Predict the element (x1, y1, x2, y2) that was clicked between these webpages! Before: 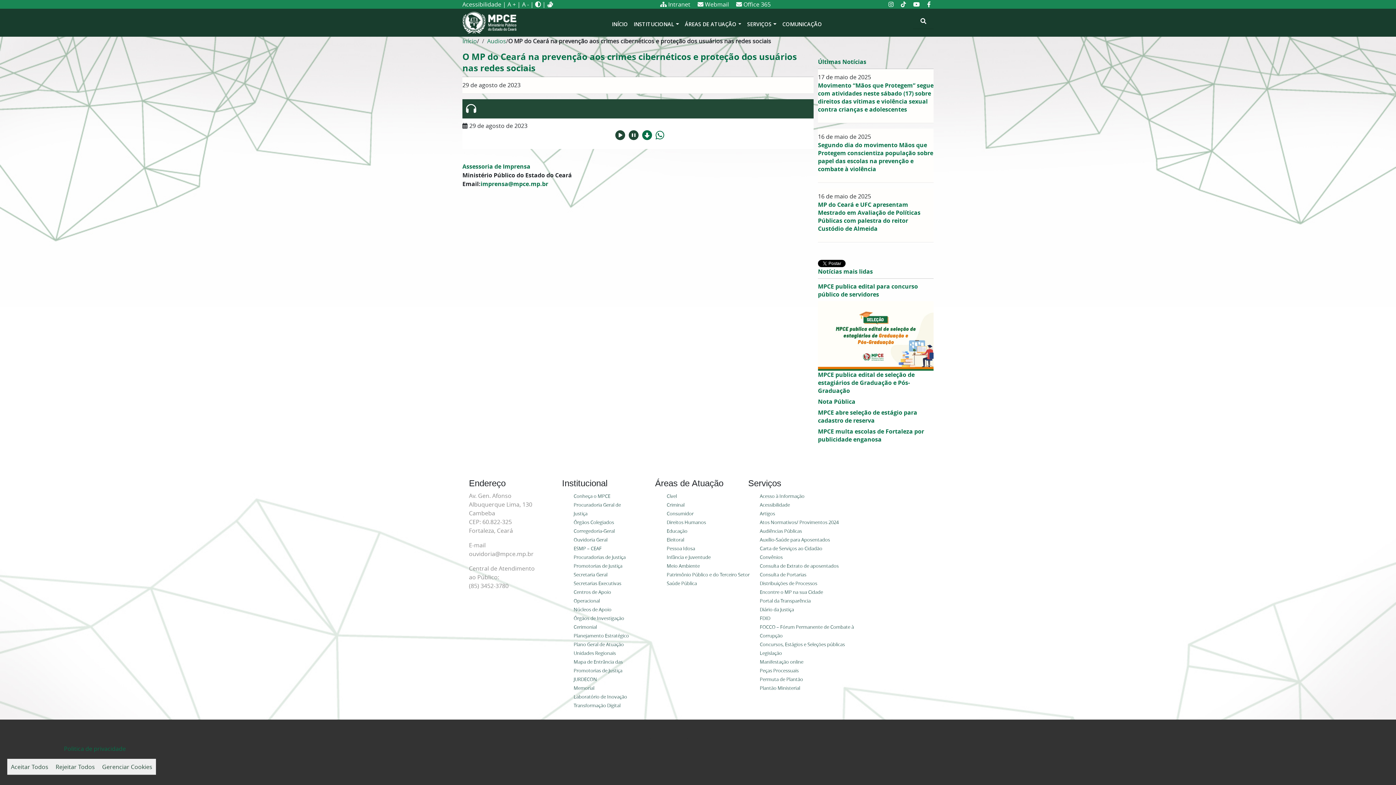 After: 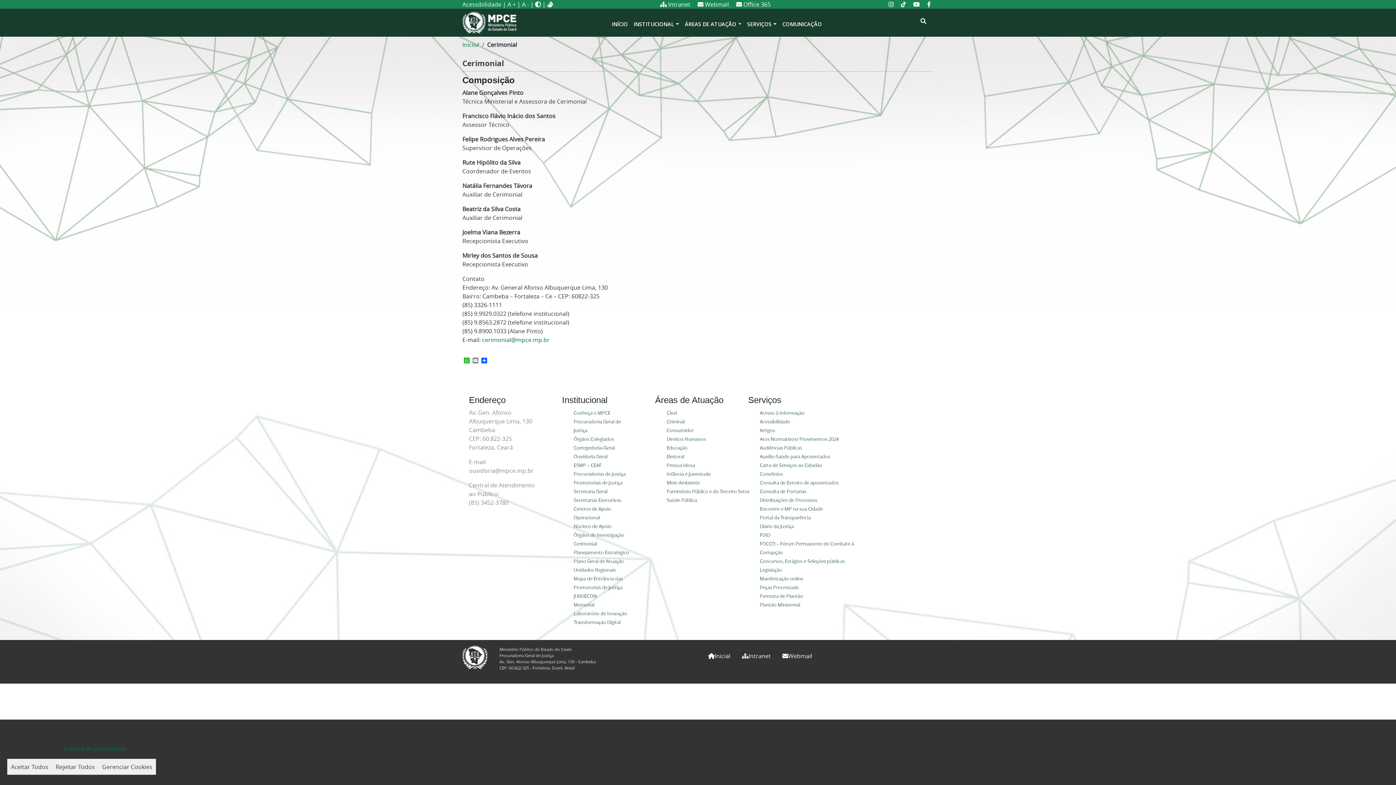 Action: bbox: (573, 624, 597, 630) label: Cerimonial